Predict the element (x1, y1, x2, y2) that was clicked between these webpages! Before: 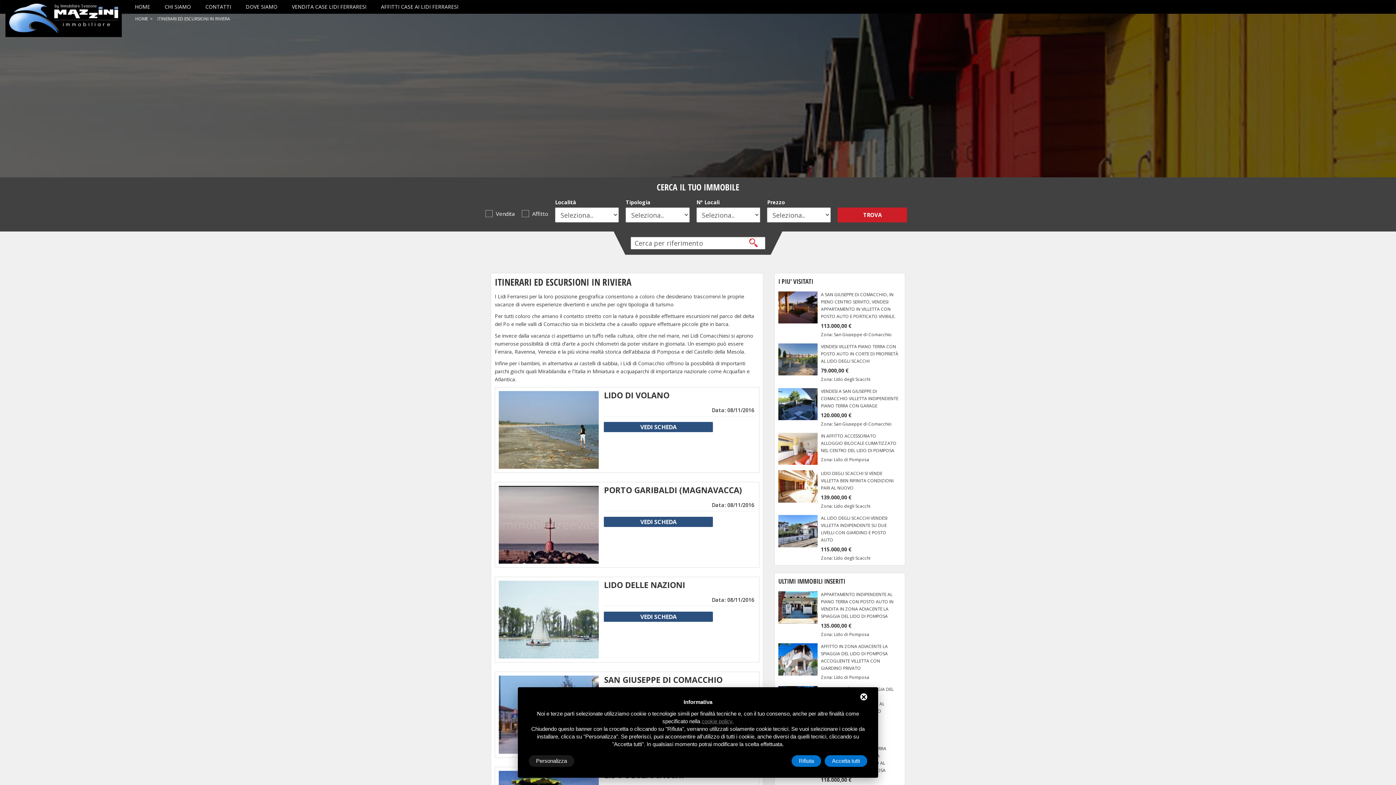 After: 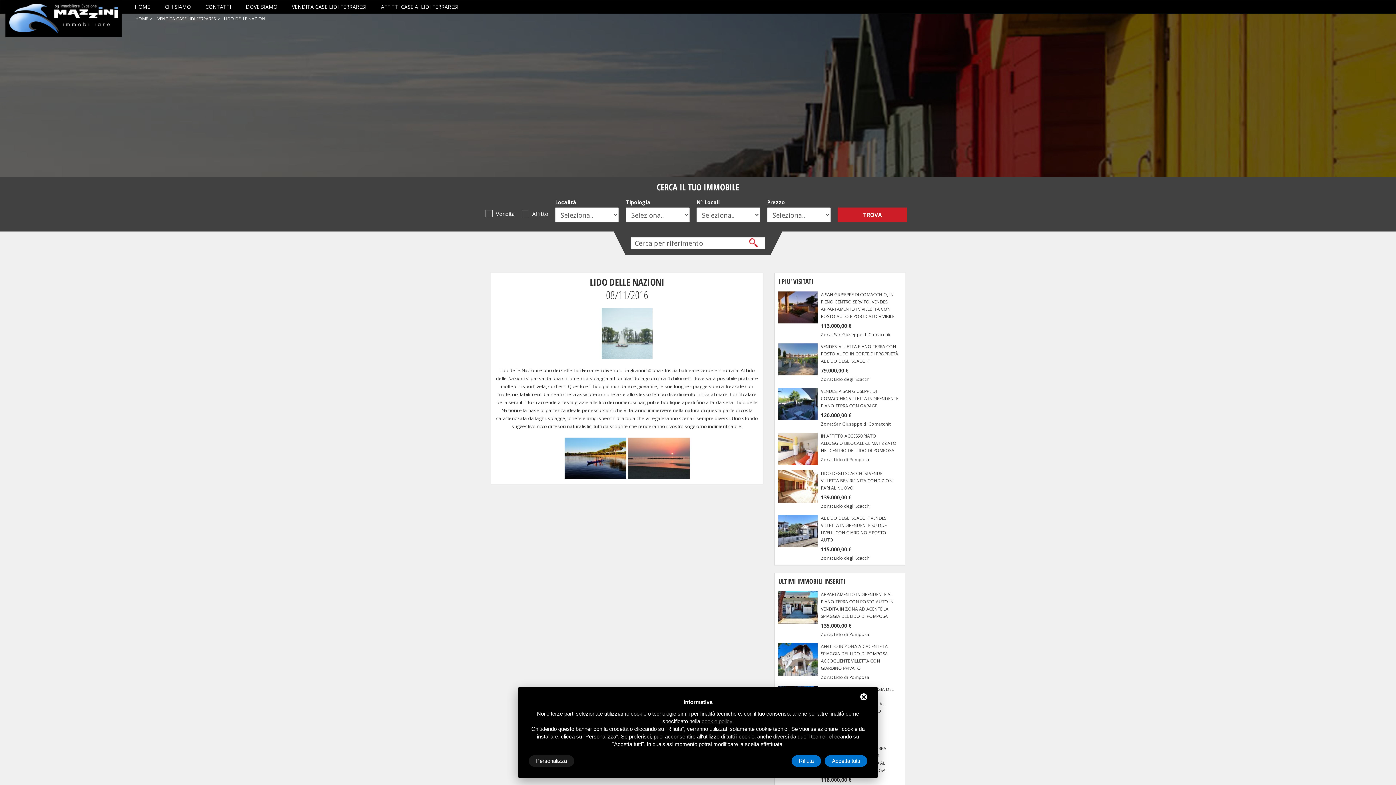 Action: bbox: (604, 581, 754, 589) label: LIDO DELLE NAZIONI